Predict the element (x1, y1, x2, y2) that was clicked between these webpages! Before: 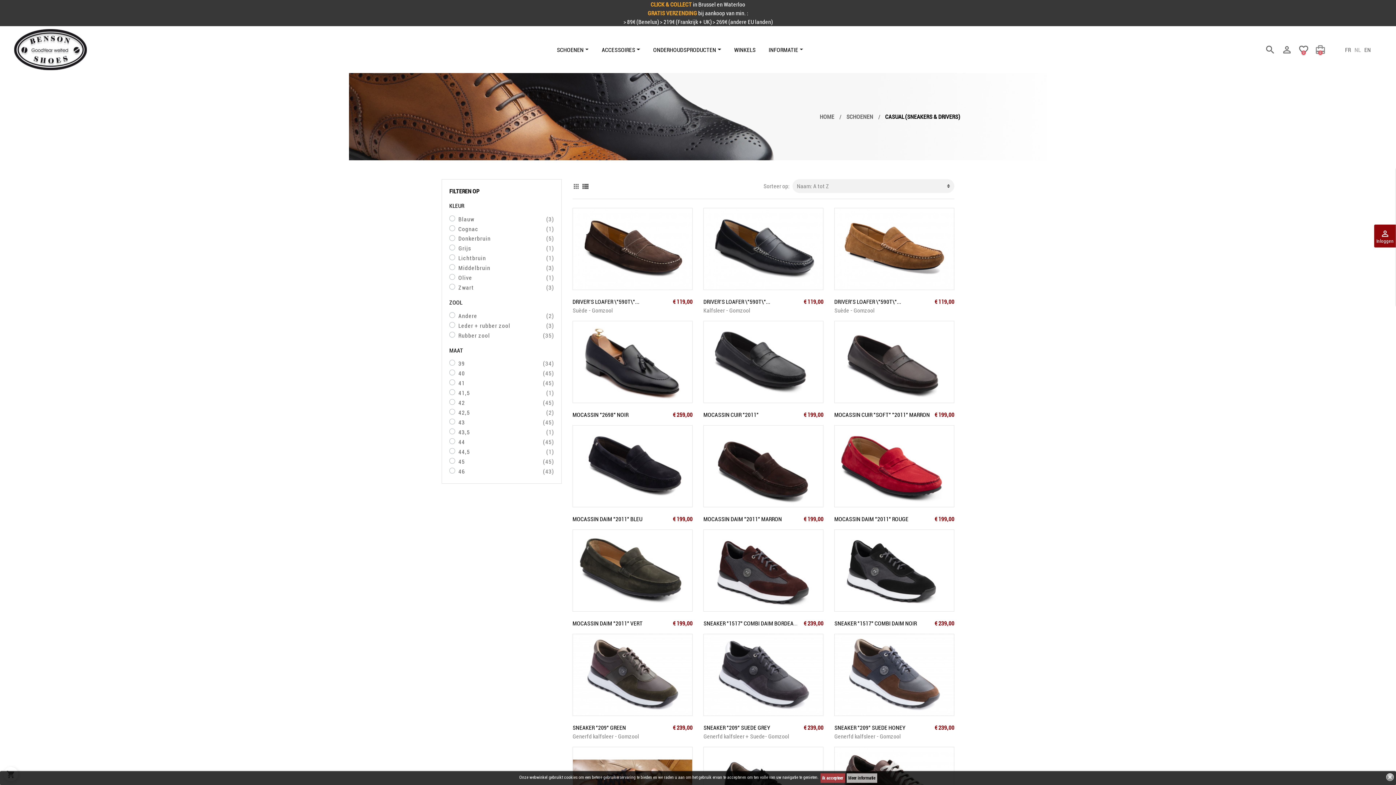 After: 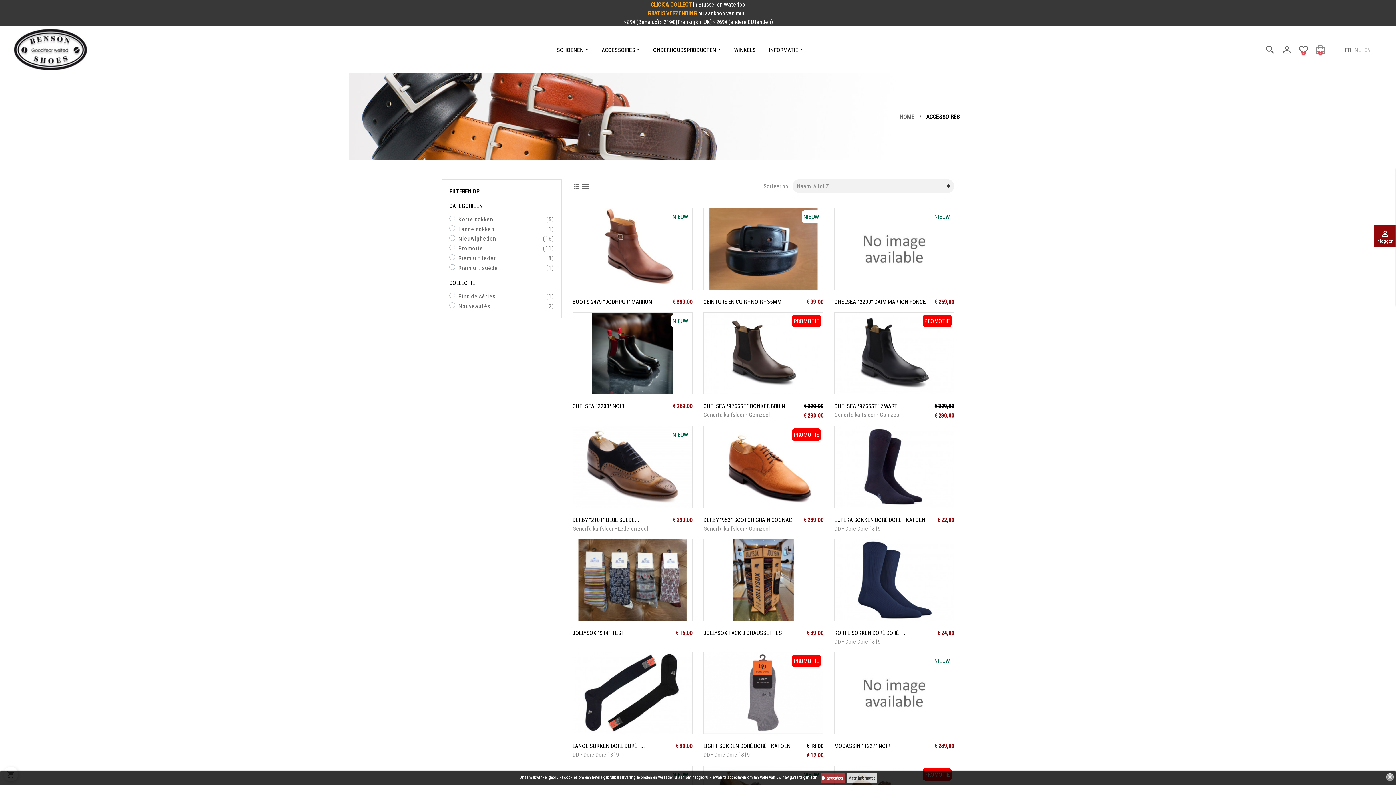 Action: bbox: (595, 41, 646, 57) label: ACCESSOIRES